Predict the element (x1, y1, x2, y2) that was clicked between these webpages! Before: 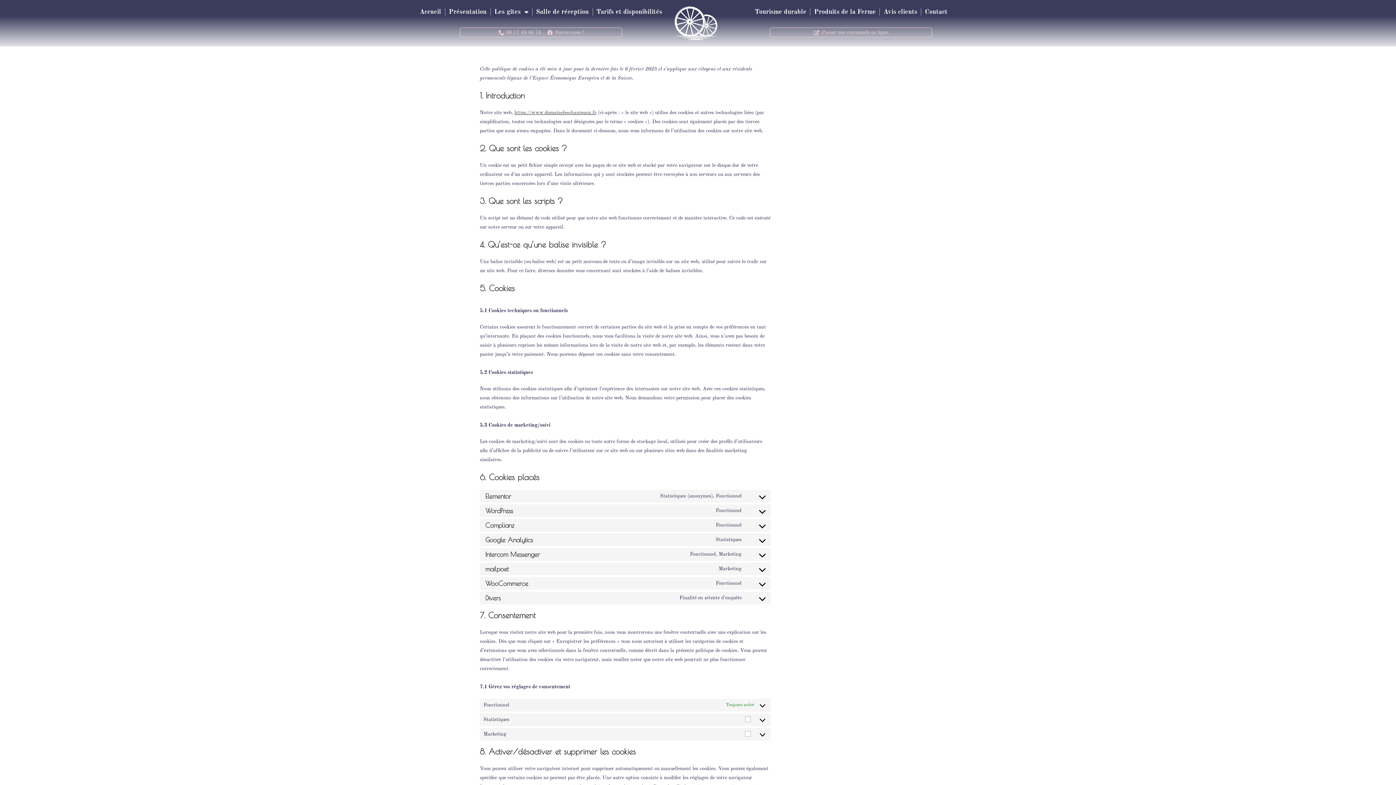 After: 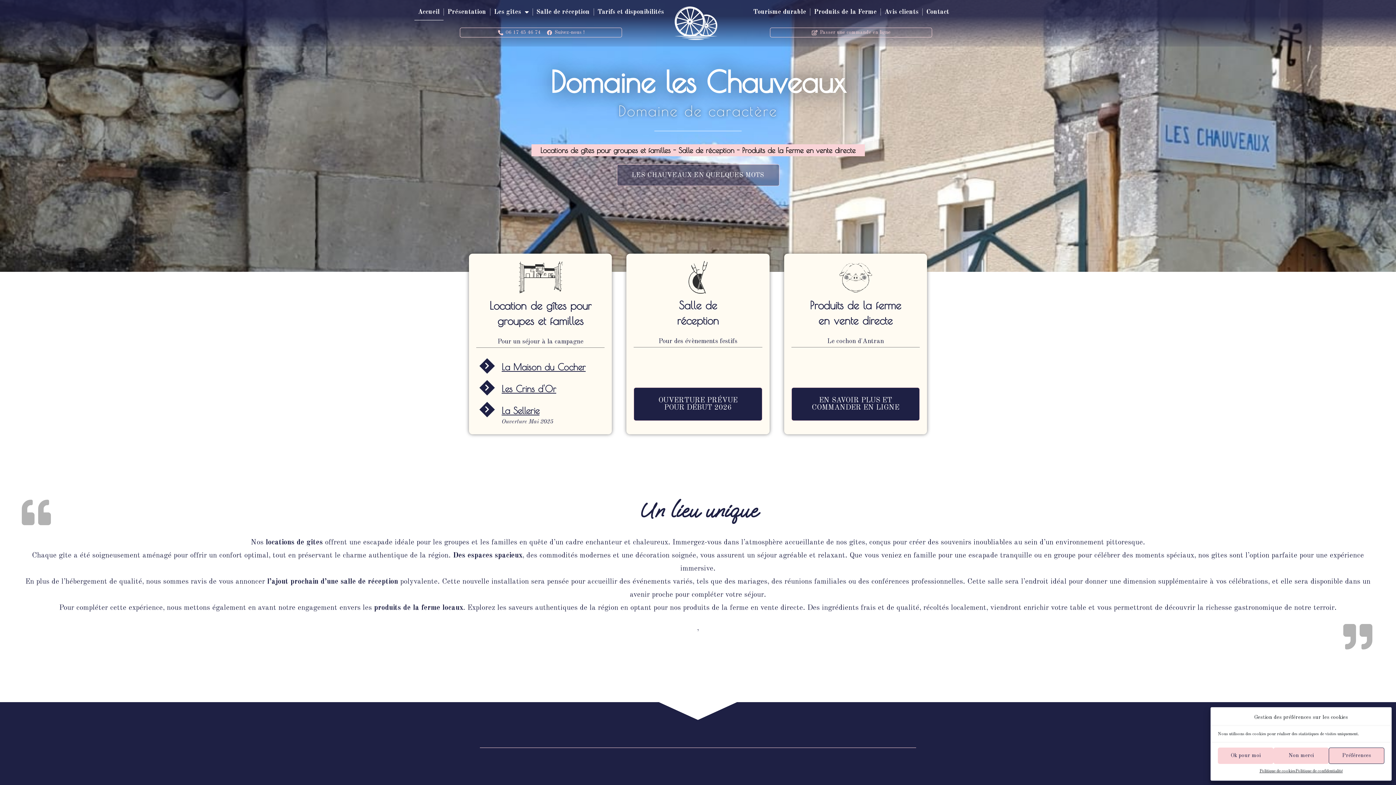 Action: bbox: (674, 6, 717, 40)